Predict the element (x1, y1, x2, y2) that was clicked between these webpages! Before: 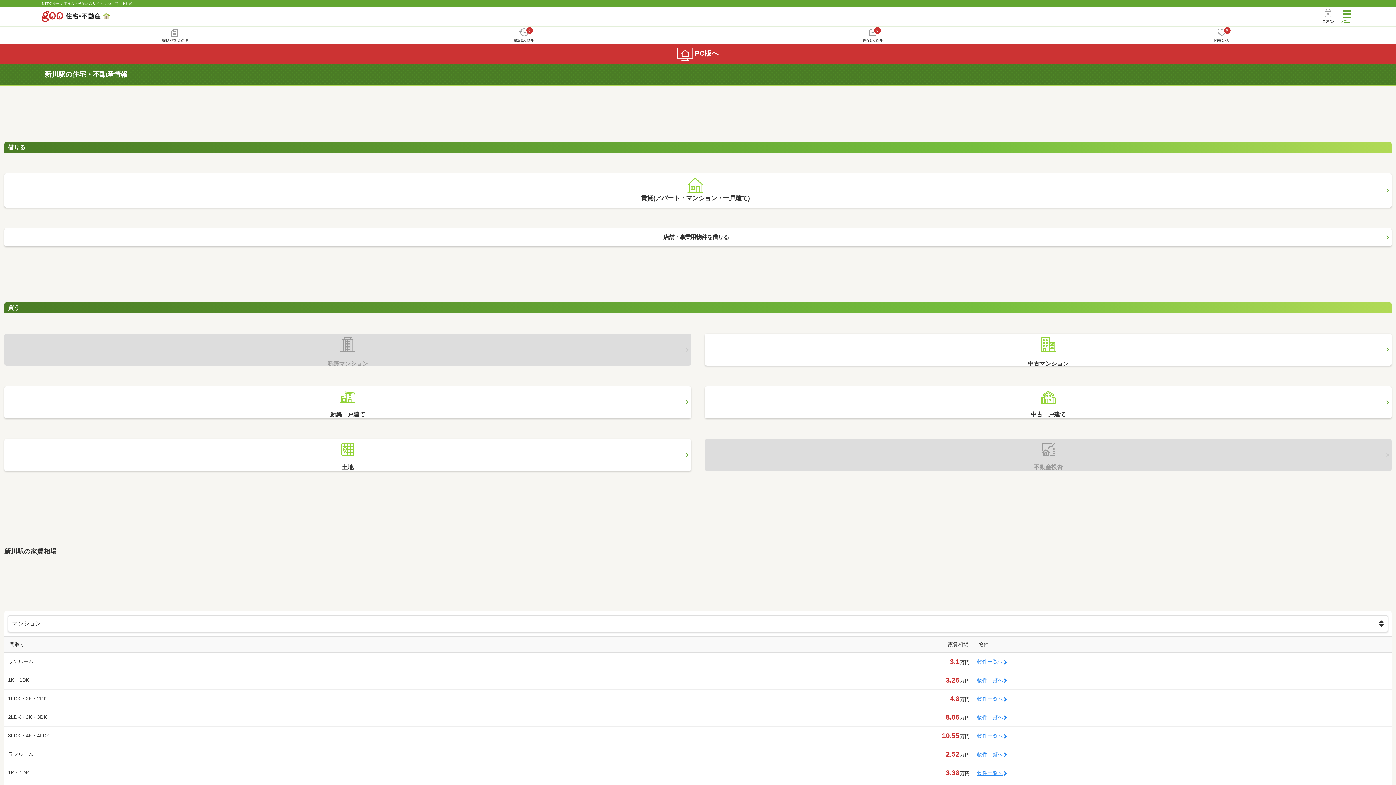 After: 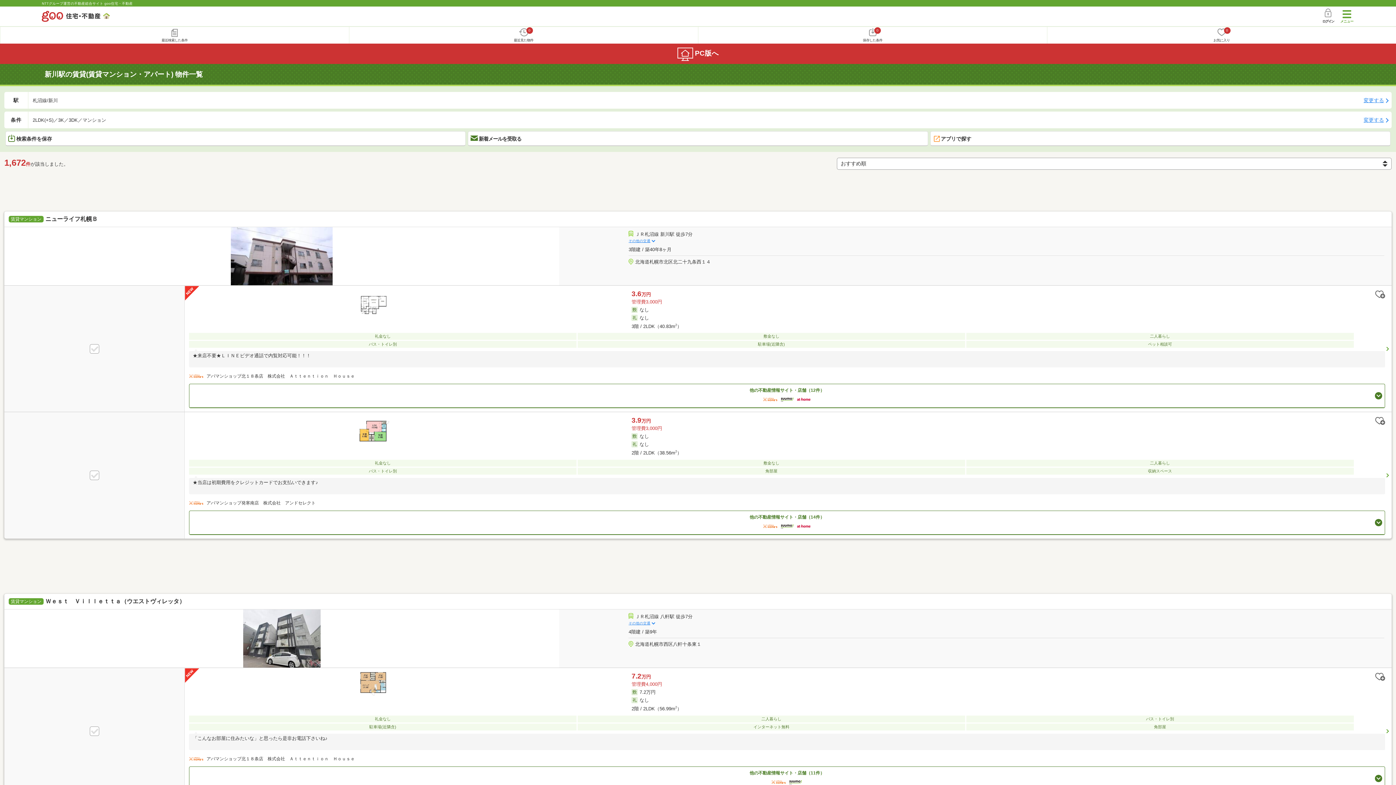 Action: label: 物件一覧へ bbox: (977, 714, 1006, 721)